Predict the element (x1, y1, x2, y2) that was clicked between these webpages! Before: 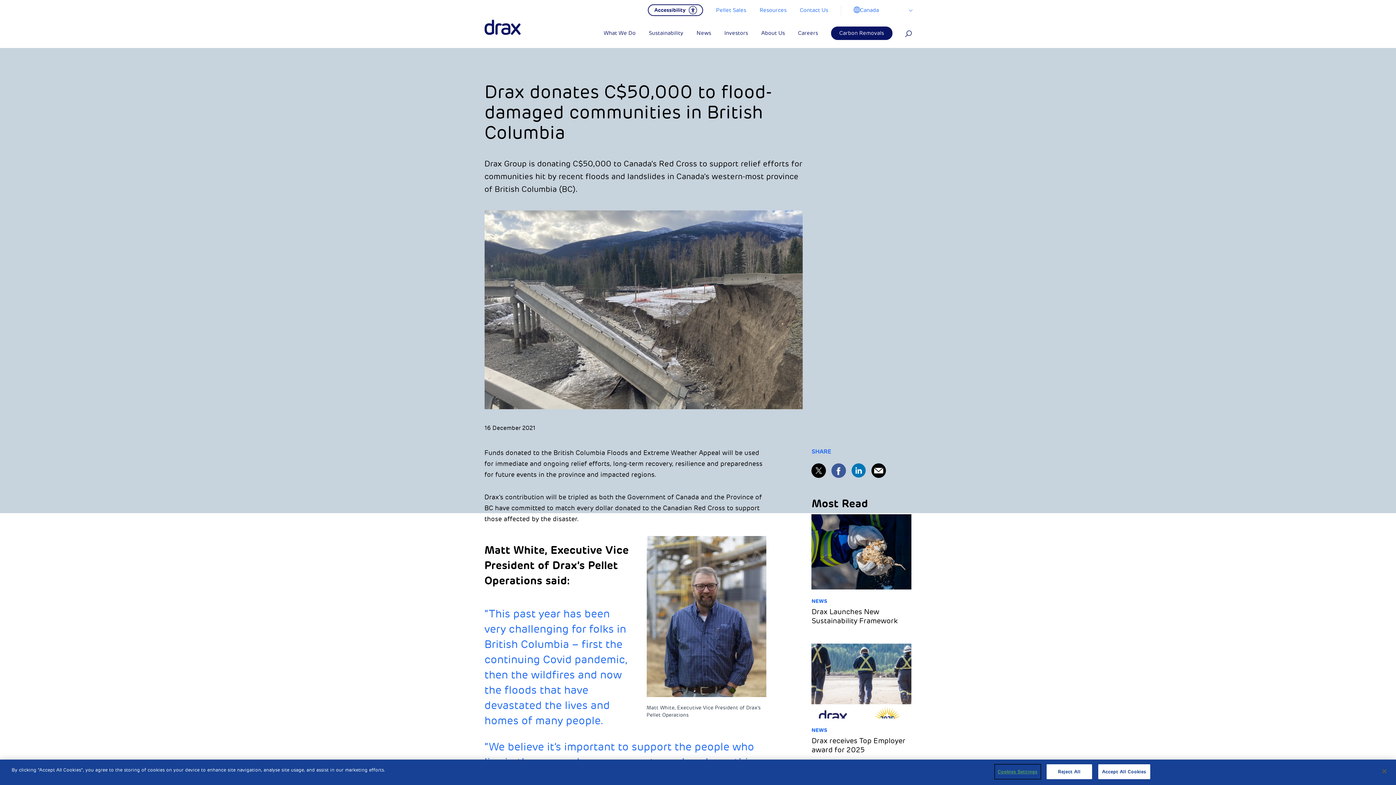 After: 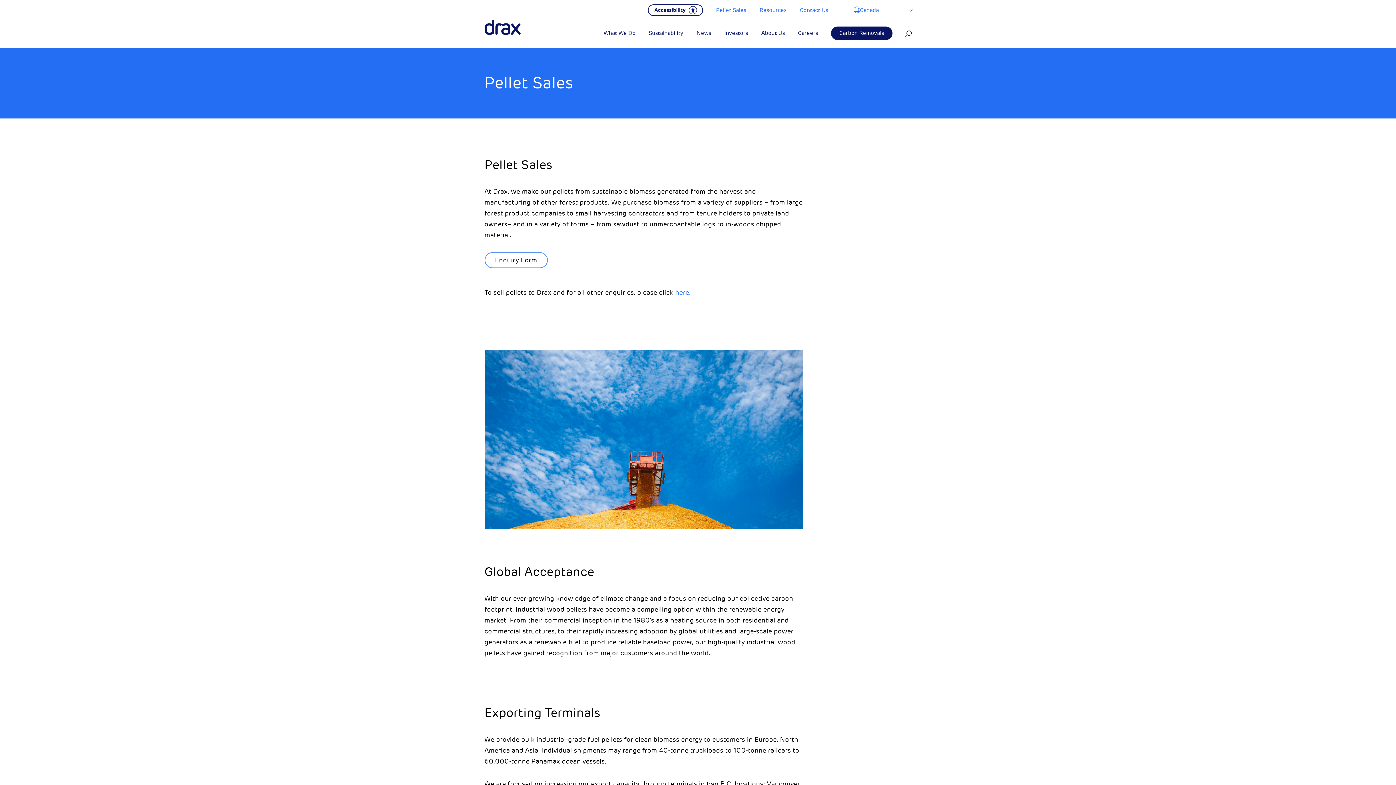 Action: bbox: (709, 2, 752, 17) label: Pellet Sales